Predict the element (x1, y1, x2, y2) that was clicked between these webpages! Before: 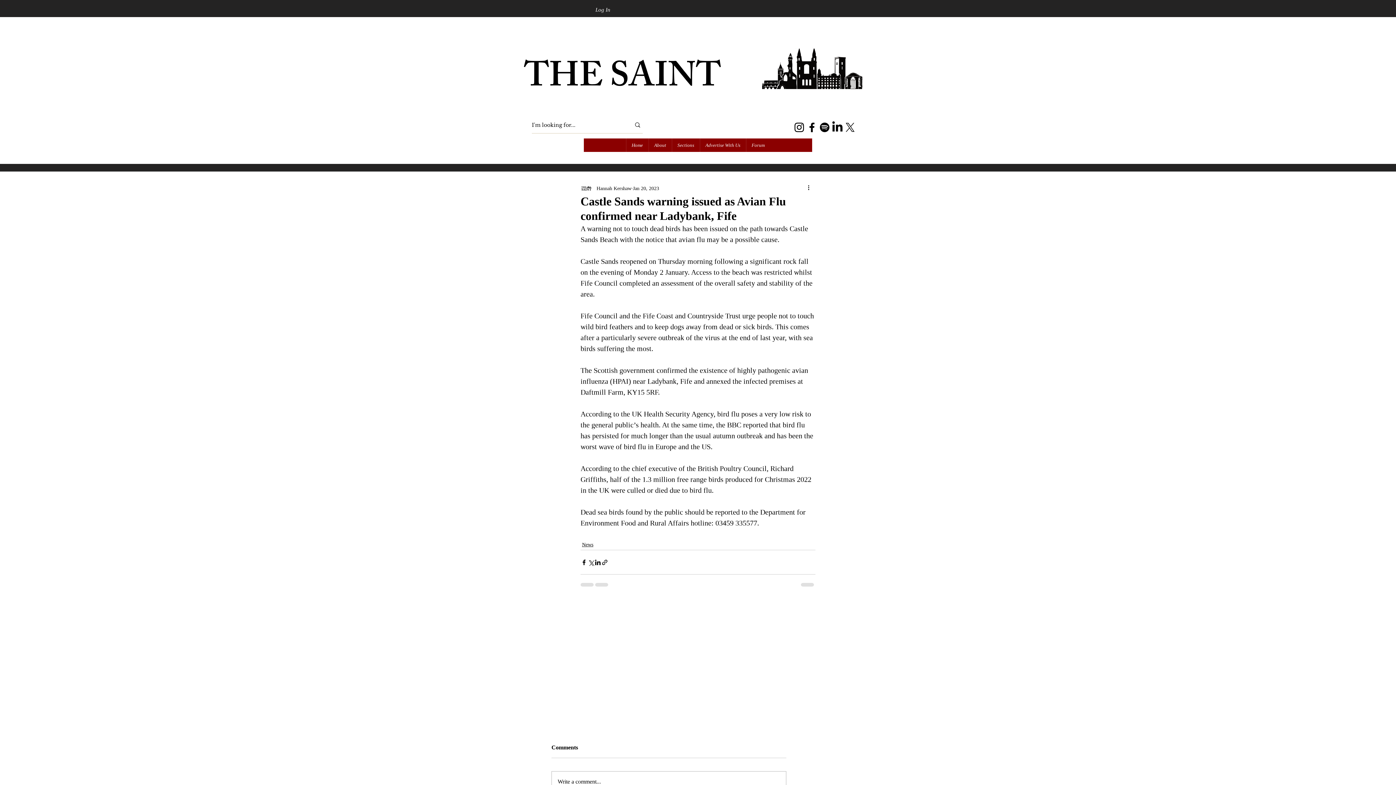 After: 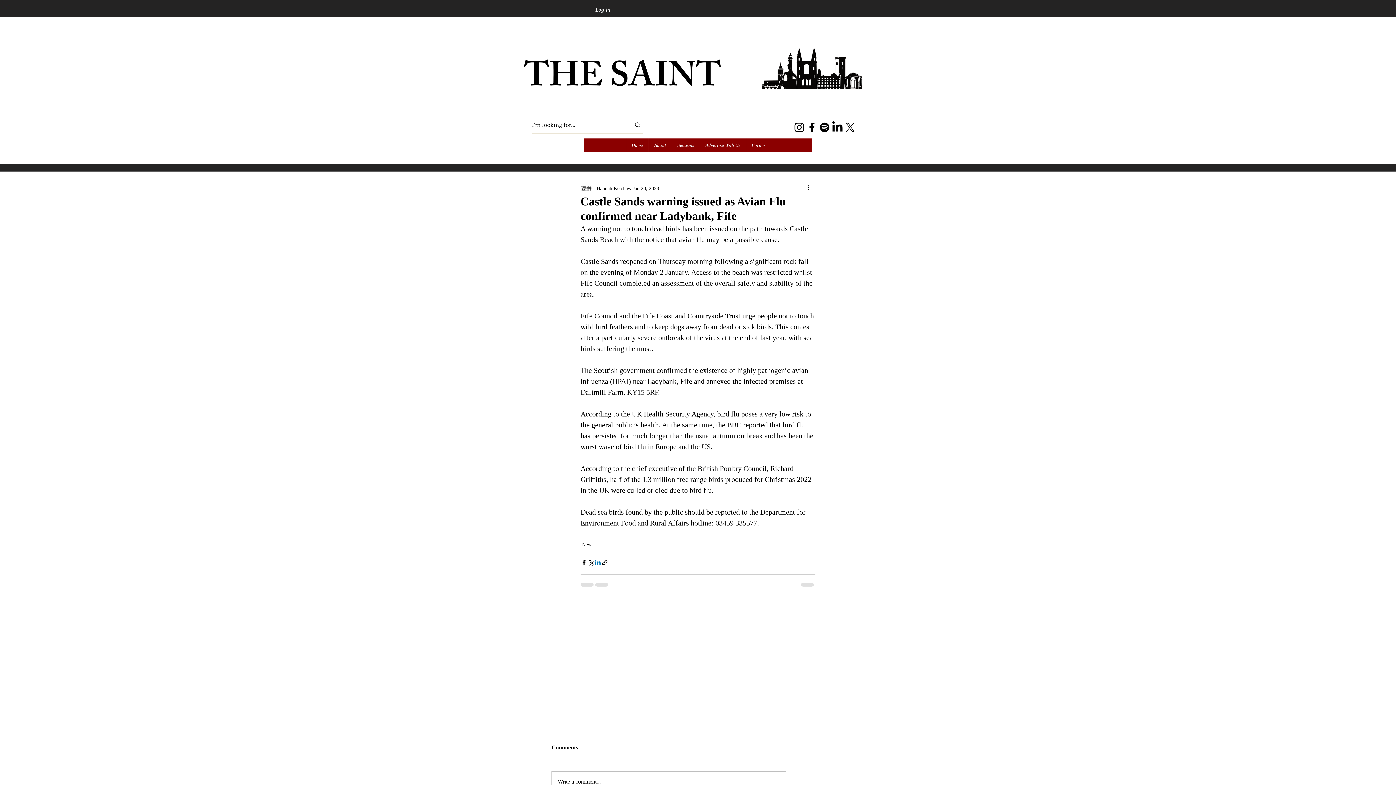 Action: label: Share via LinkedIn bbox: (594, 559, 601, 566)